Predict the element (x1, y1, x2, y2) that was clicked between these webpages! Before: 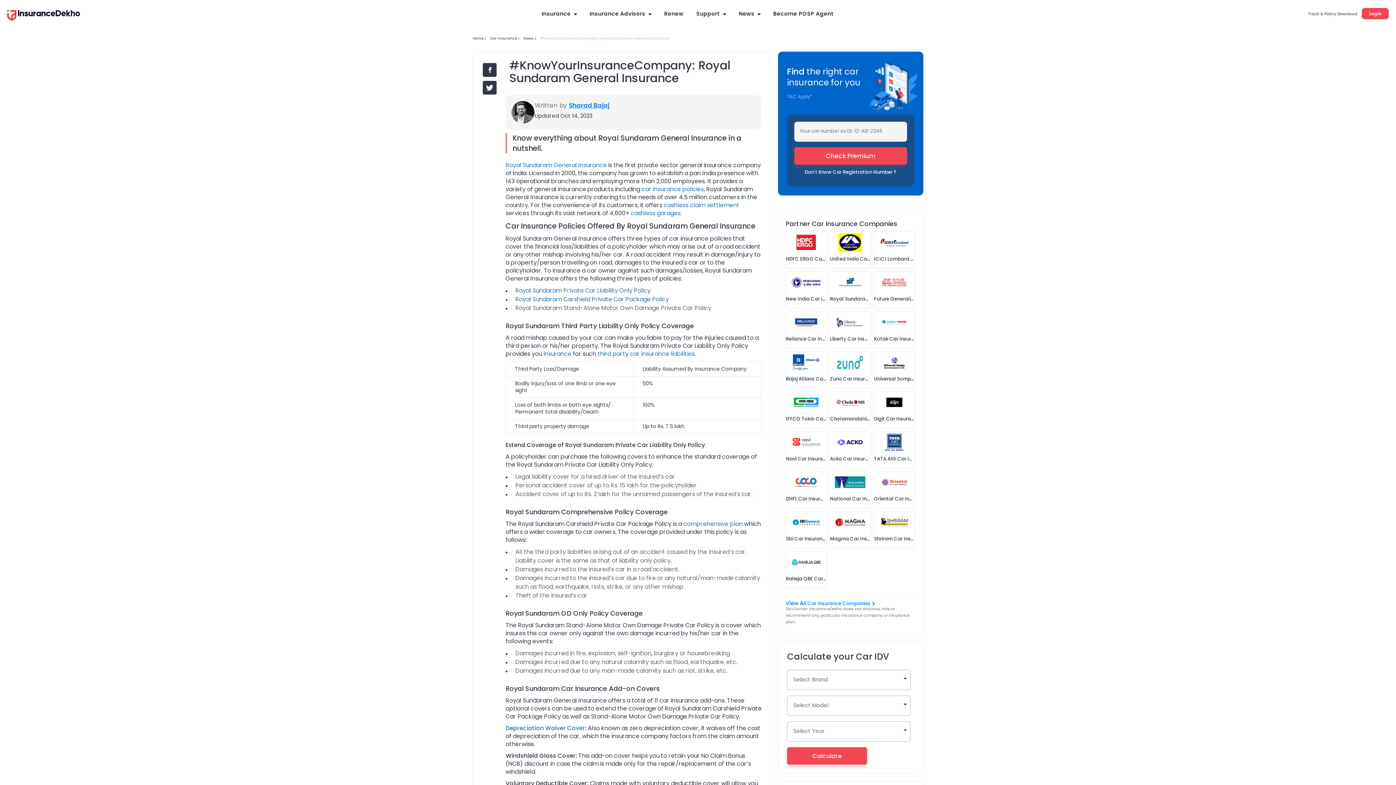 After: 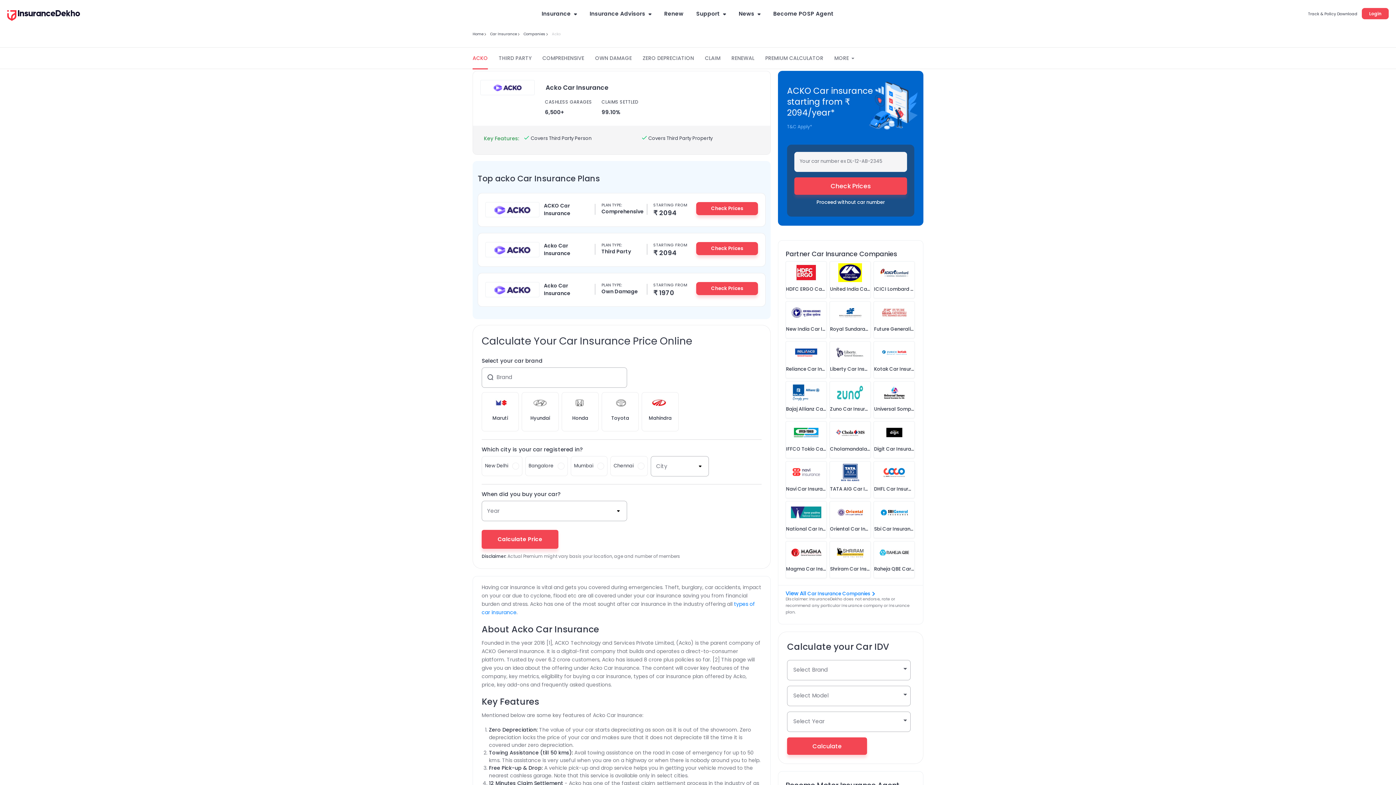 Action: bbox: (830, 455, 870, 462) label: Acko Car Insurance